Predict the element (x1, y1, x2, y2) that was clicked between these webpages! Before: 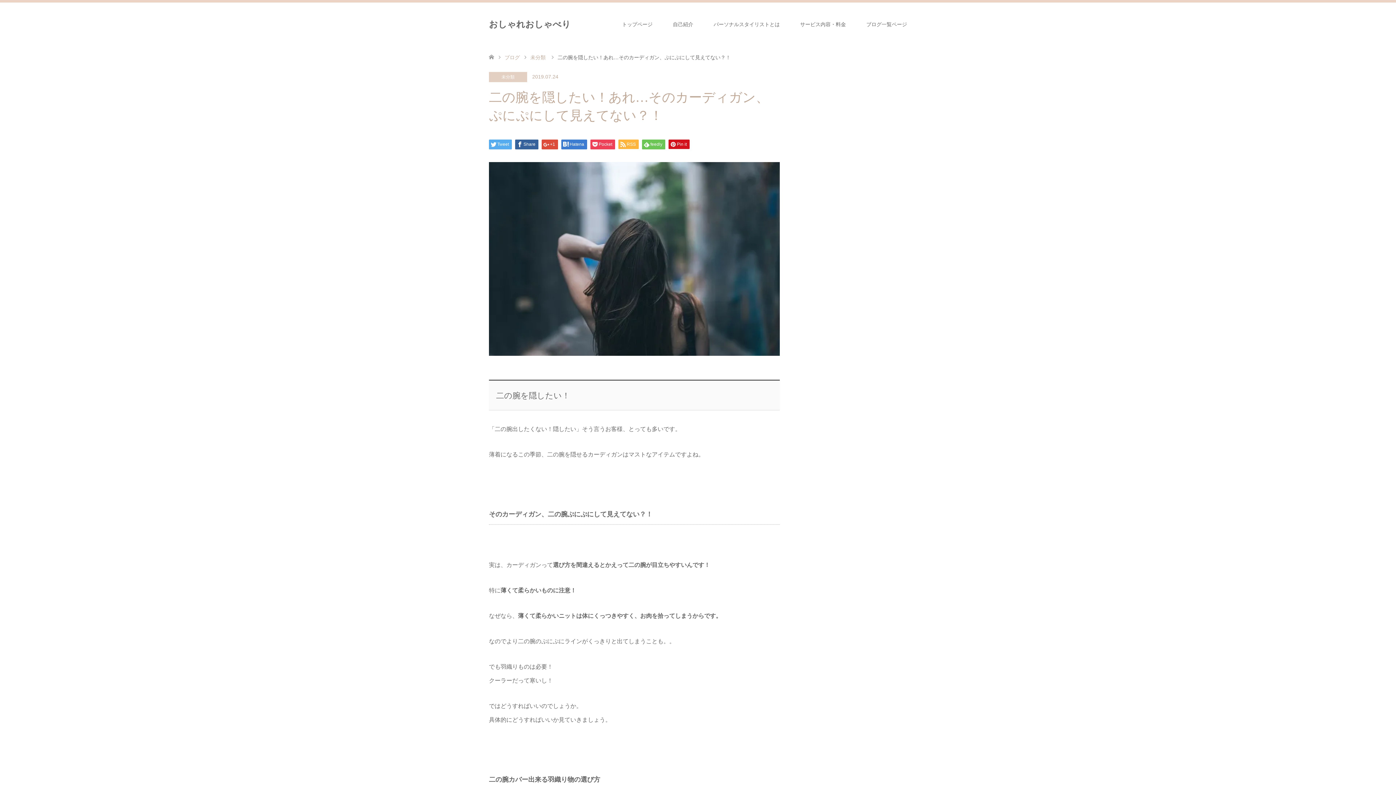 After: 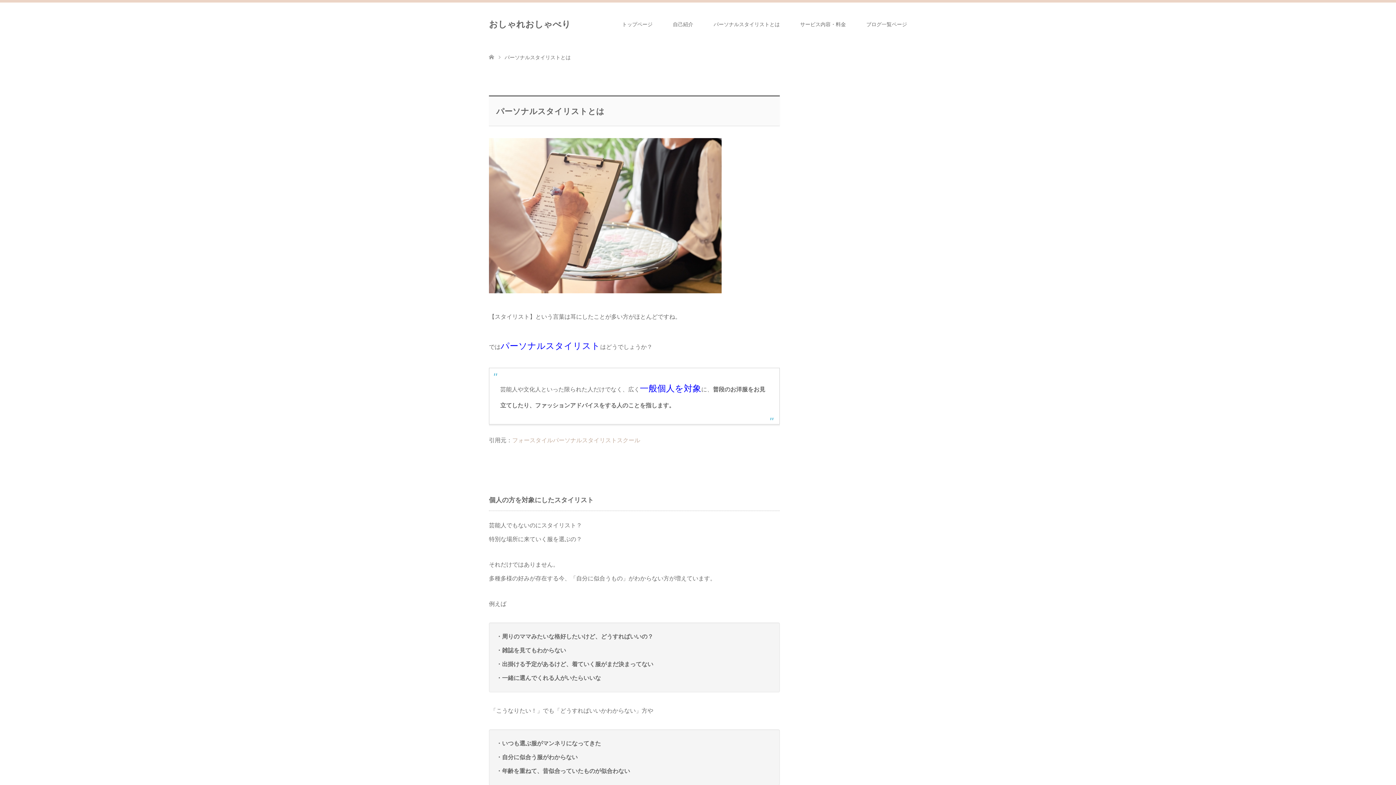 Action: bbox: (703, 2, 790, 46) label: パーソナルスタイリストとは